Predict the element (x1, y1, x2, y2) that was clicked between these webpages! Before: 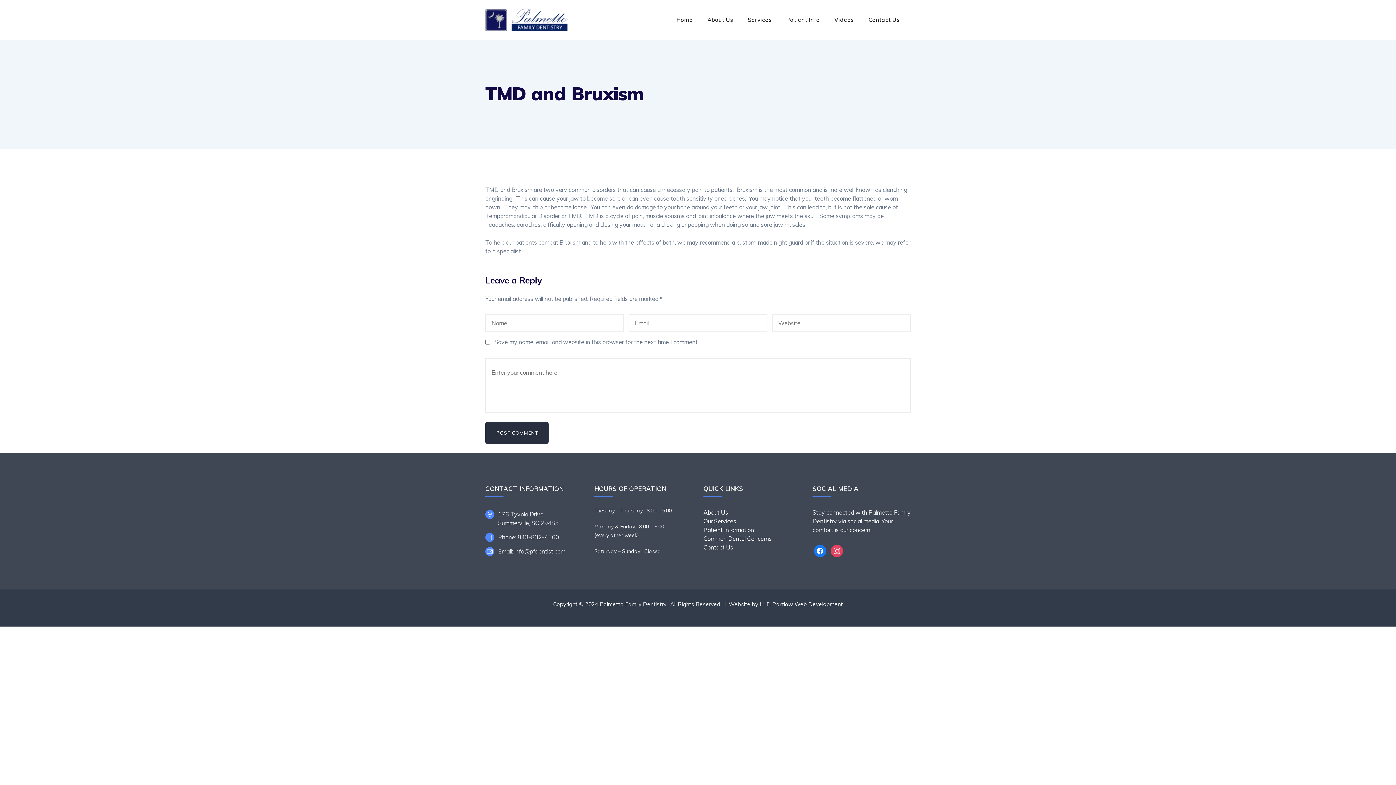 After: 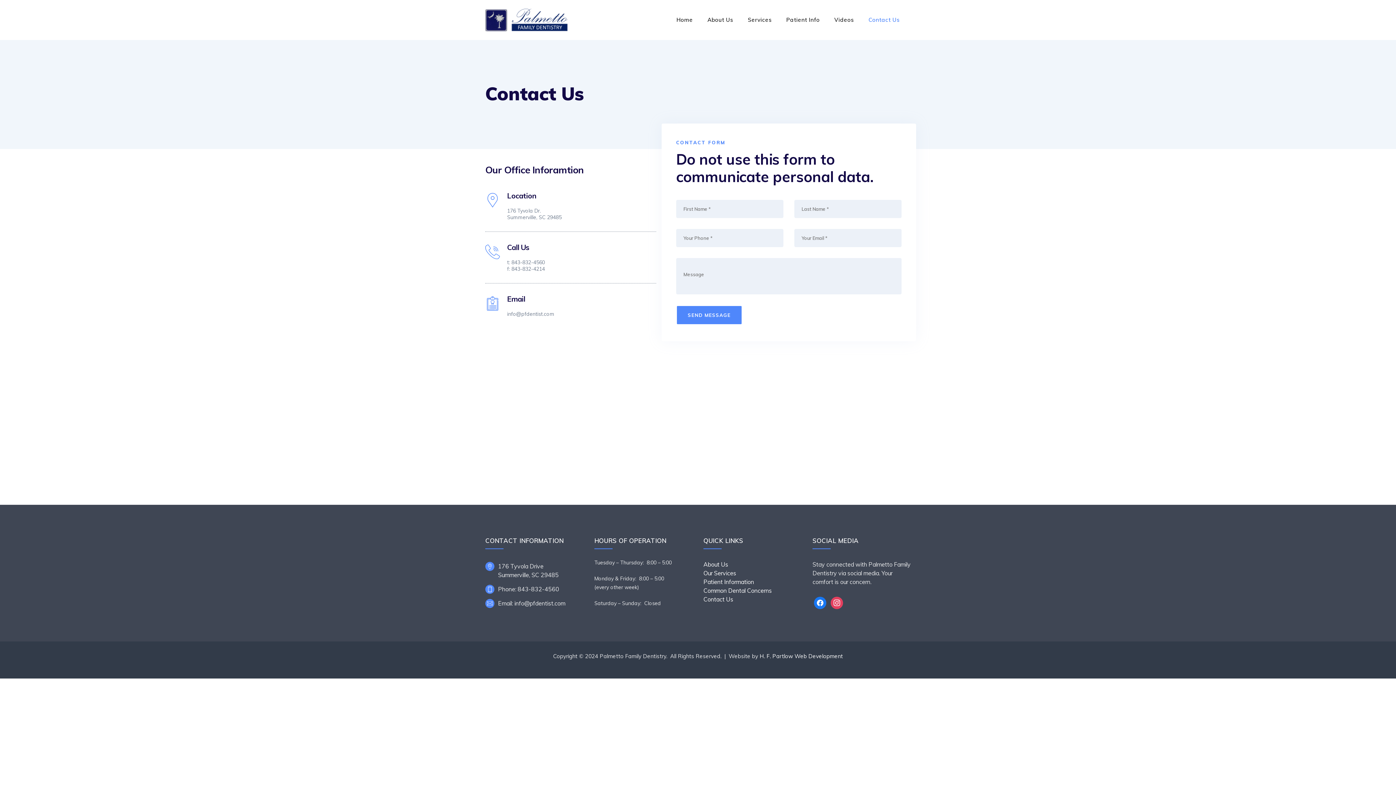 Action: bbox: (703, 544, 733, 551) label: Contact Us